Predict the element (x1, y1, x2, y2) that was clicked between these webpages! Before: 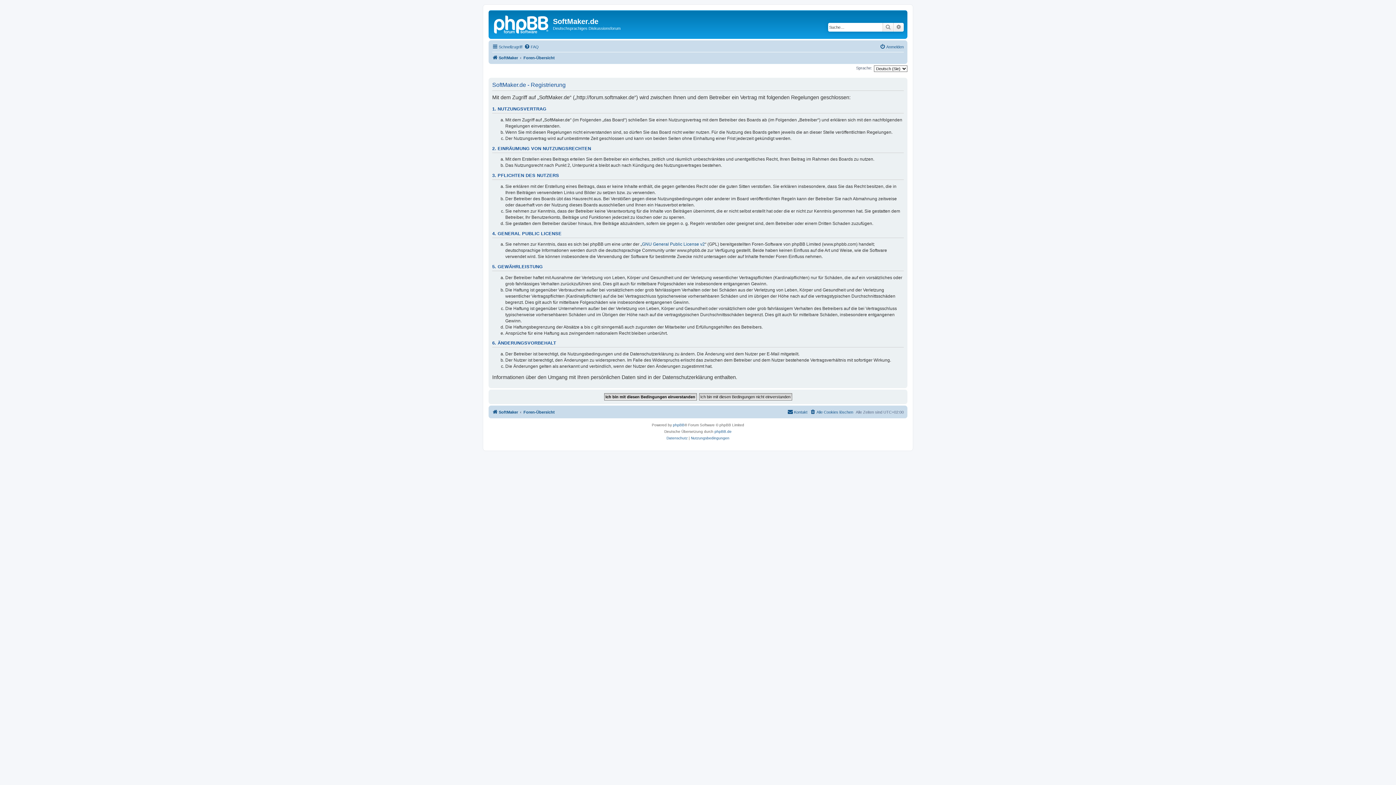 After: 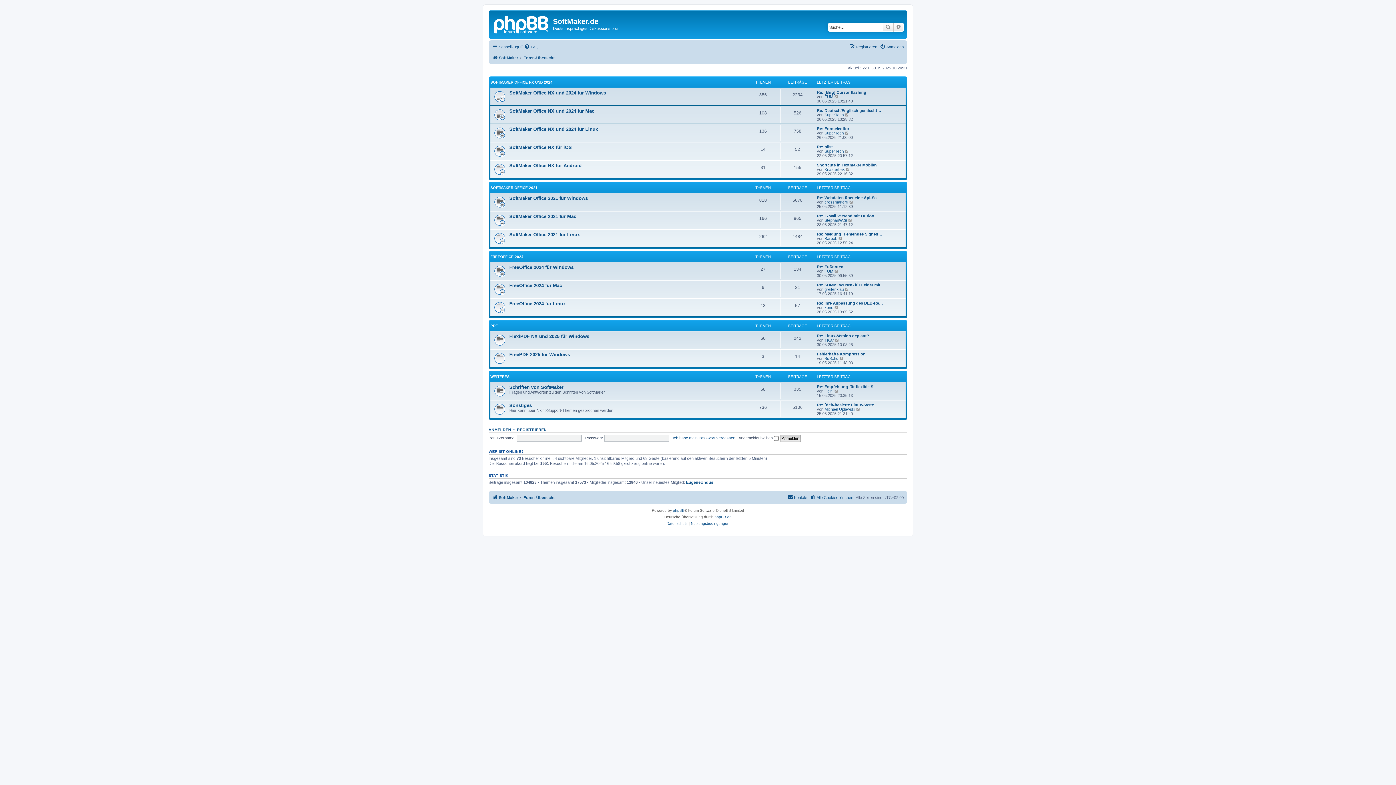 Action: bbox: (523, 408, 554, 416) label: Foren-Übersicht